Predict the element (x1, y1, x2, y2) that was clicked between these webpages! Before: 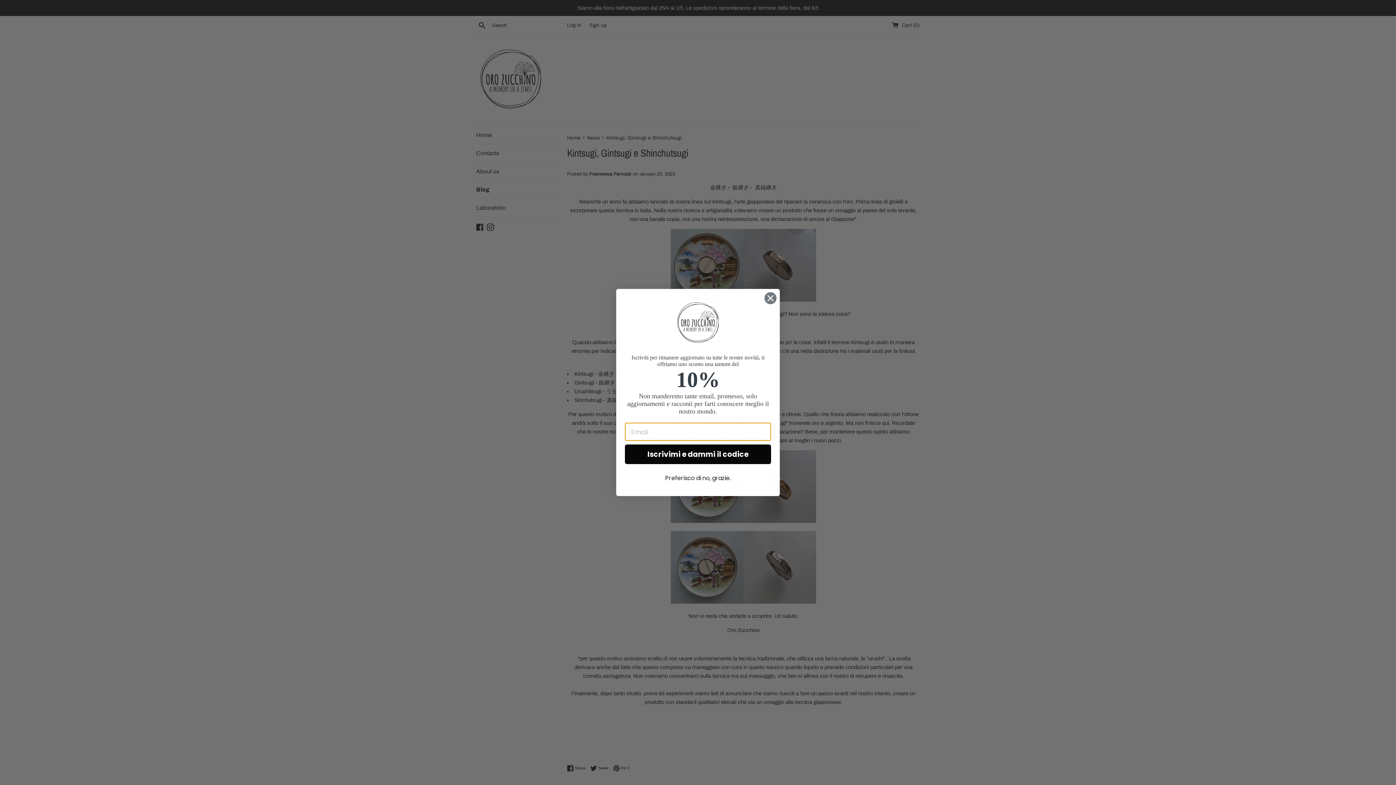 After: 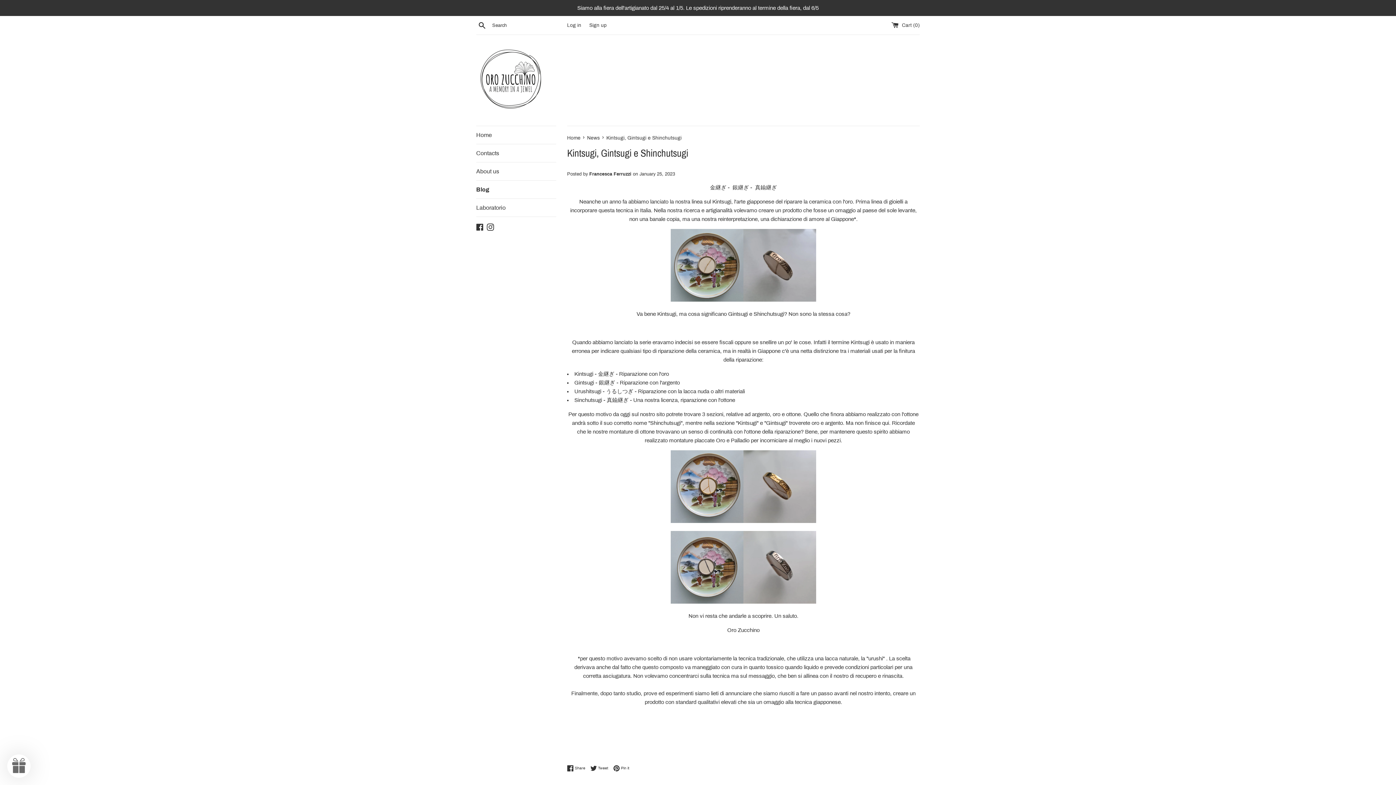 Action: label: Preferisco di no, grazie. bbox: (625, 471, 771, 485)